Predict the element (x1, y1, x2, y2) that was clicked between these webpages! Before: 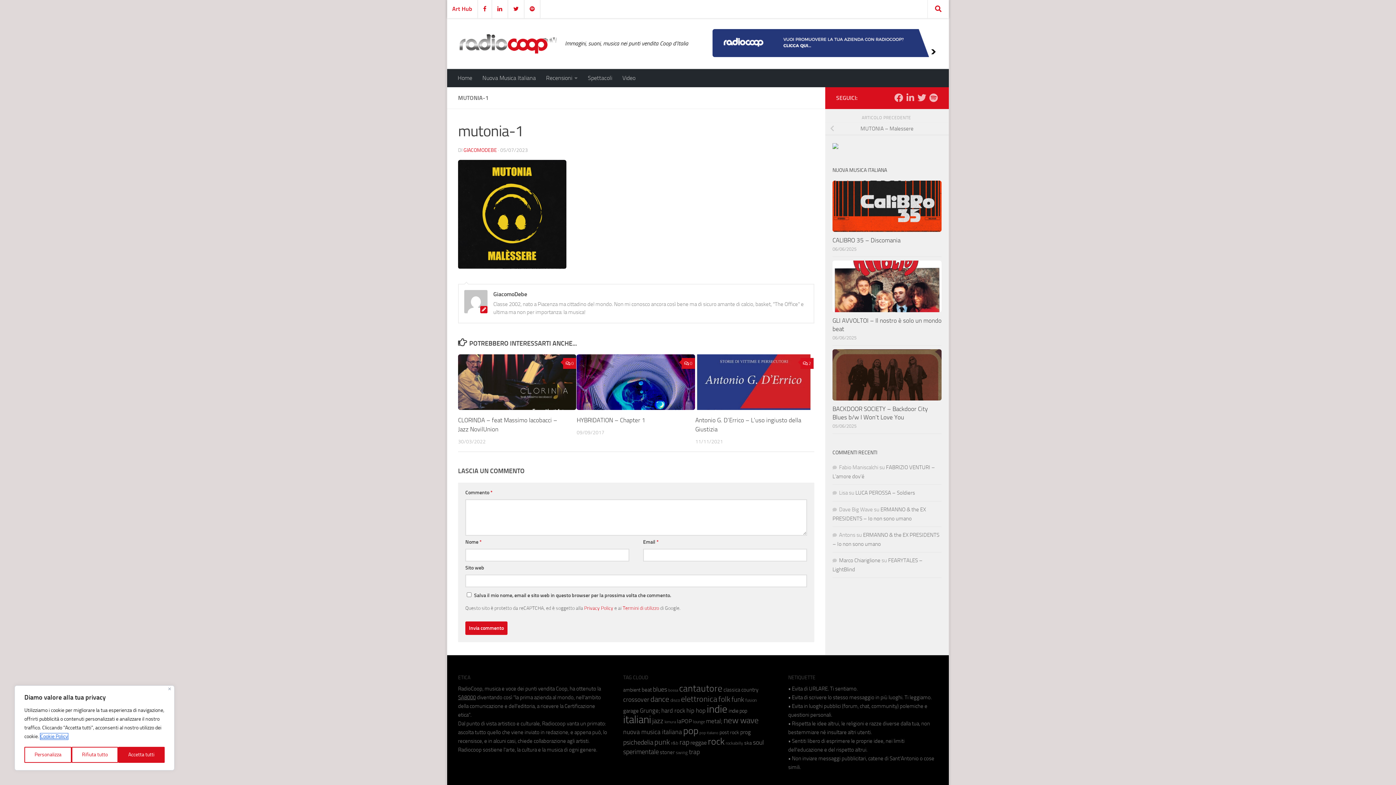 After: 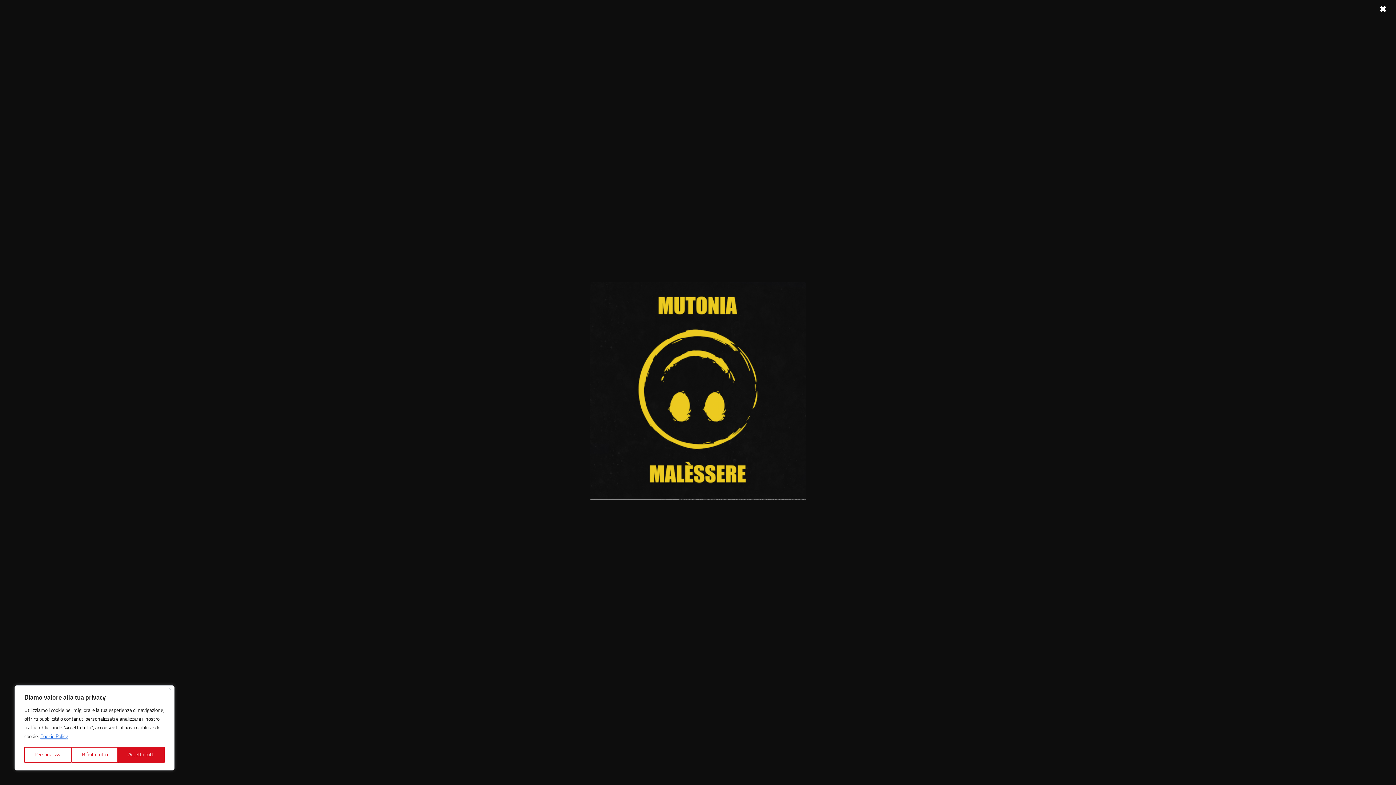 Action: bbox: (458, 262, 566, 270)